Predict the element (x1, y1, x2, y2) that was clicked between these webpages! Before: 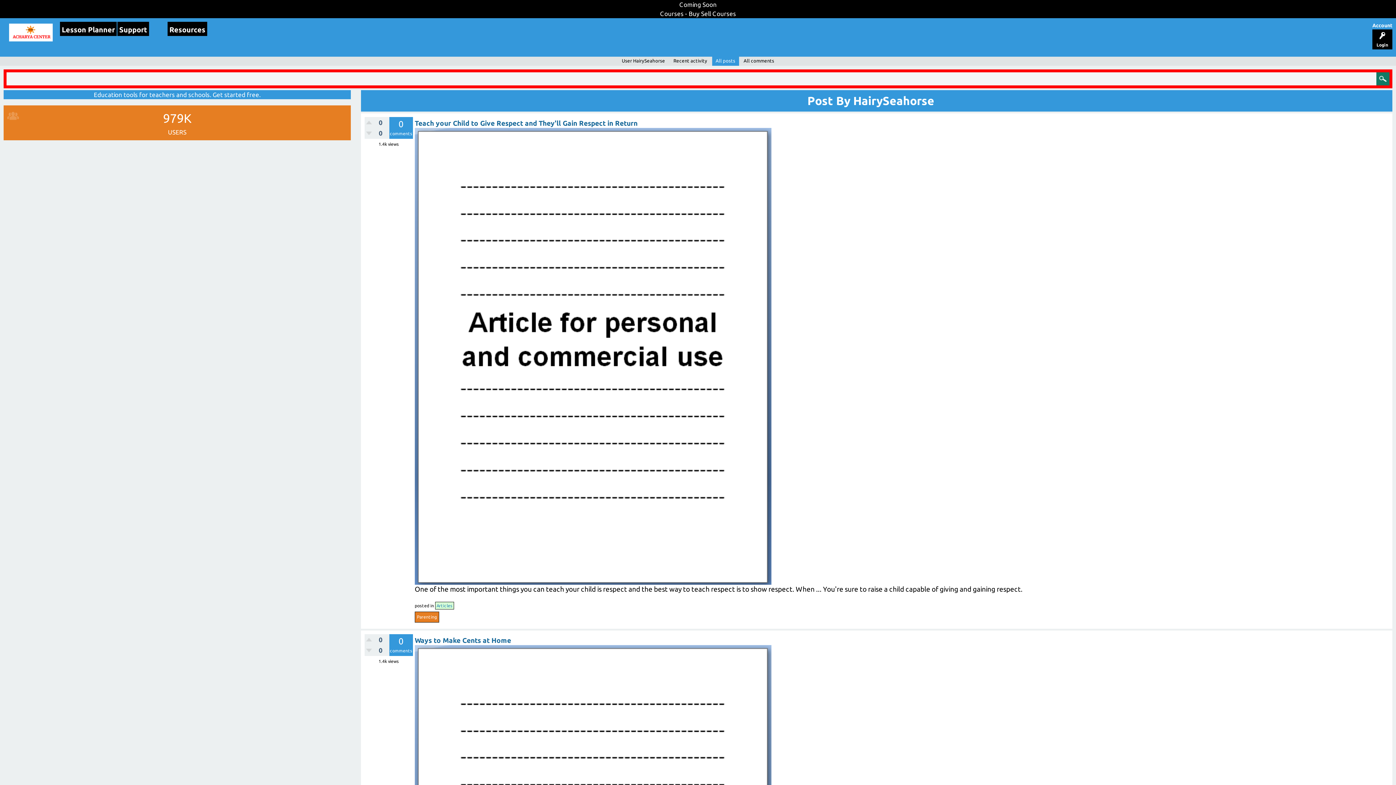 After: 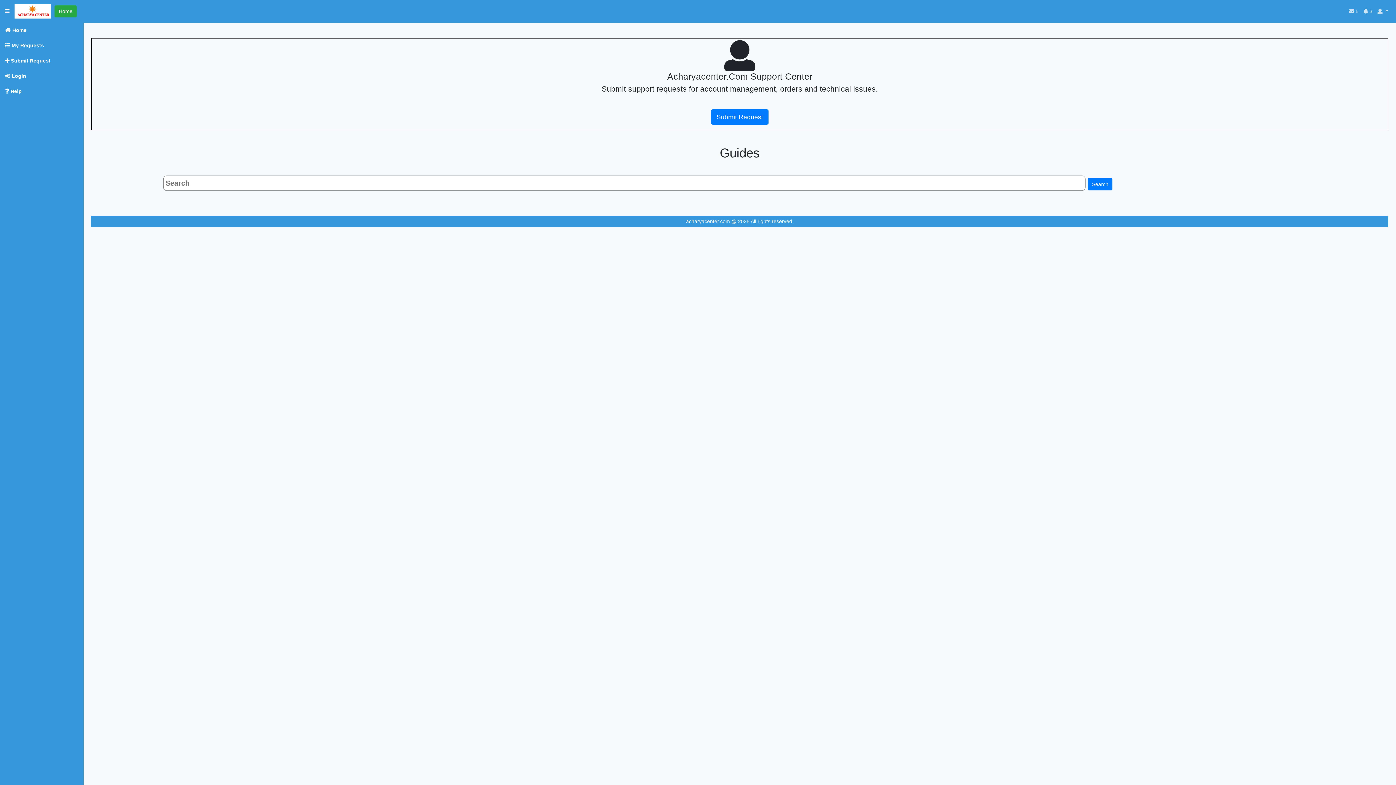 Action: bbox: (117, 21, 149, 36) label: Support